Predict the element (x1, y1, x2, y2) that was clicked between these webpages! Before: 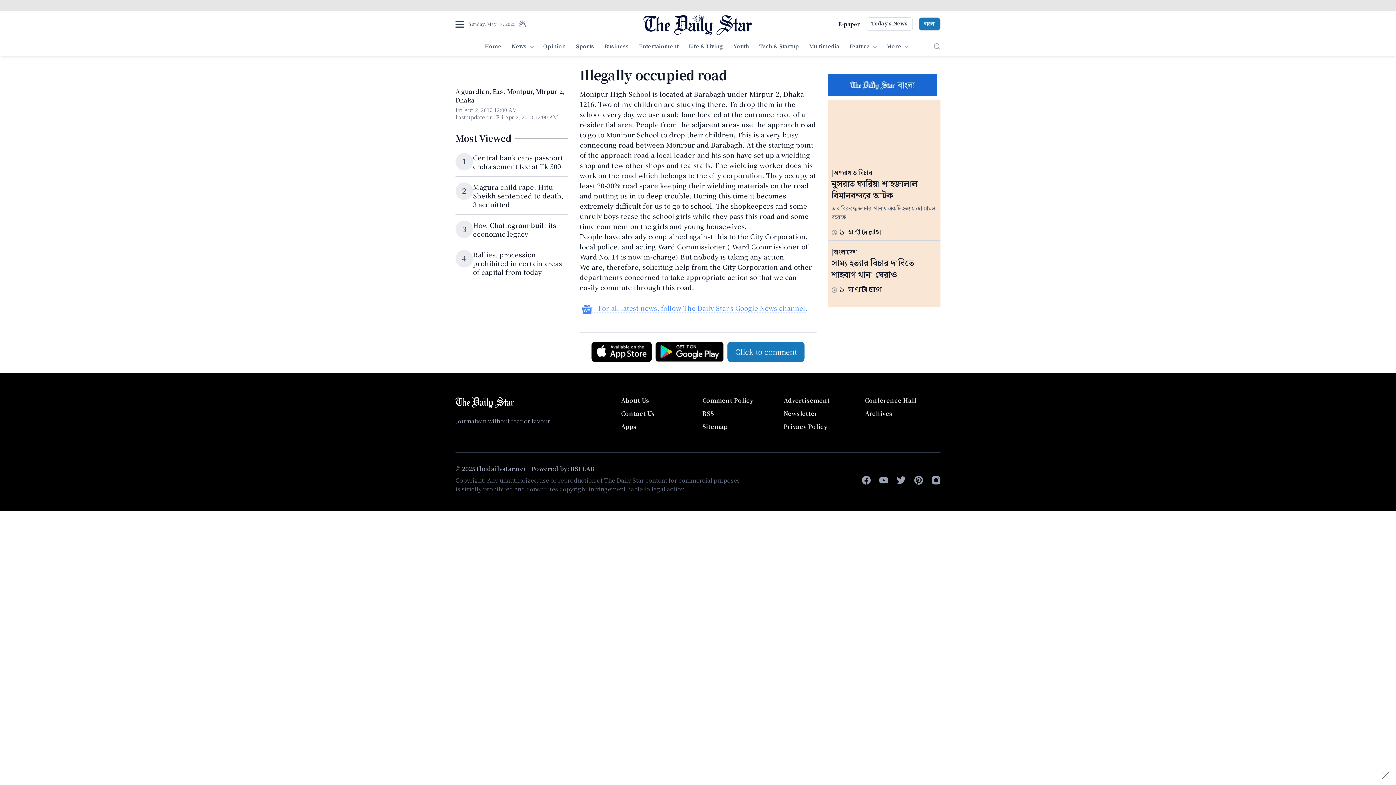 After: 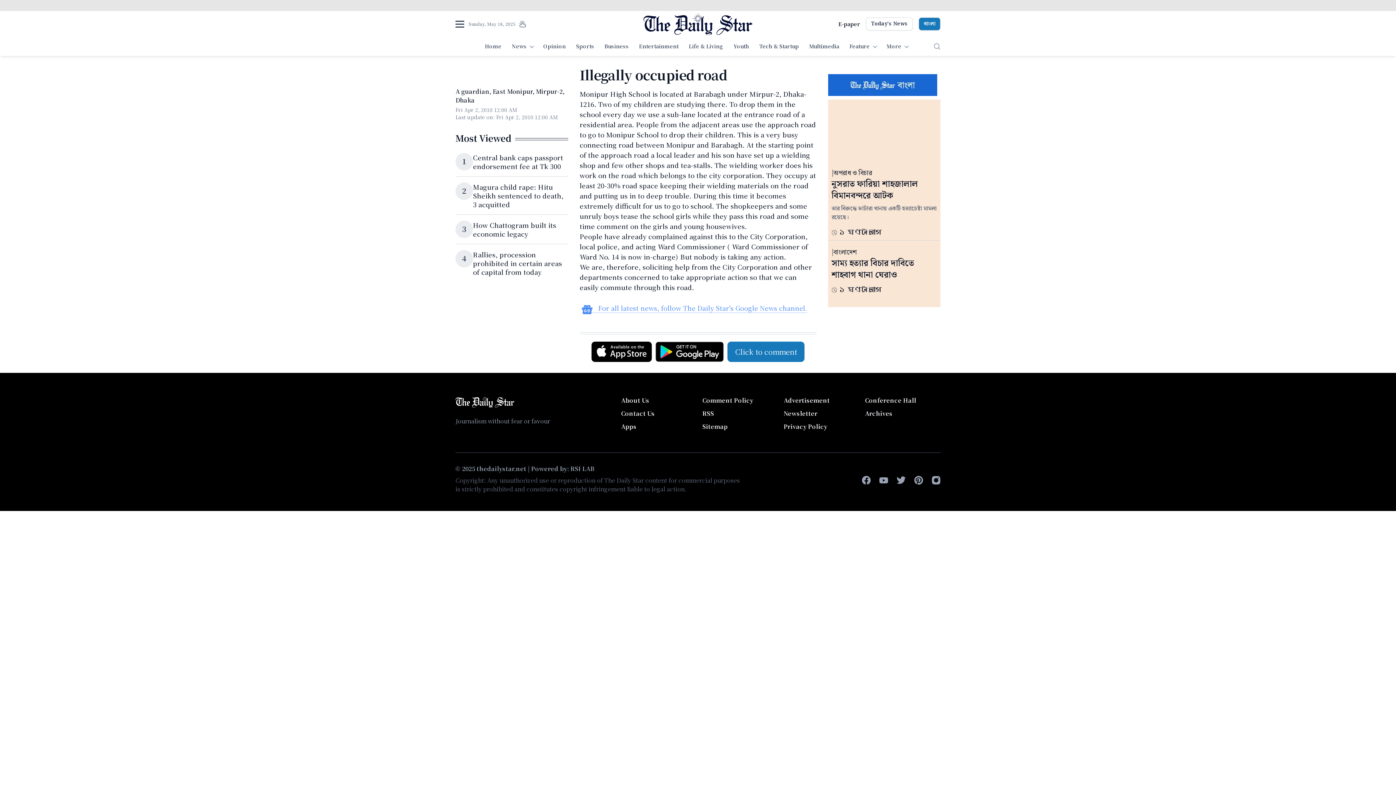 Action: bbox: (1378, 767, 1394, 783)